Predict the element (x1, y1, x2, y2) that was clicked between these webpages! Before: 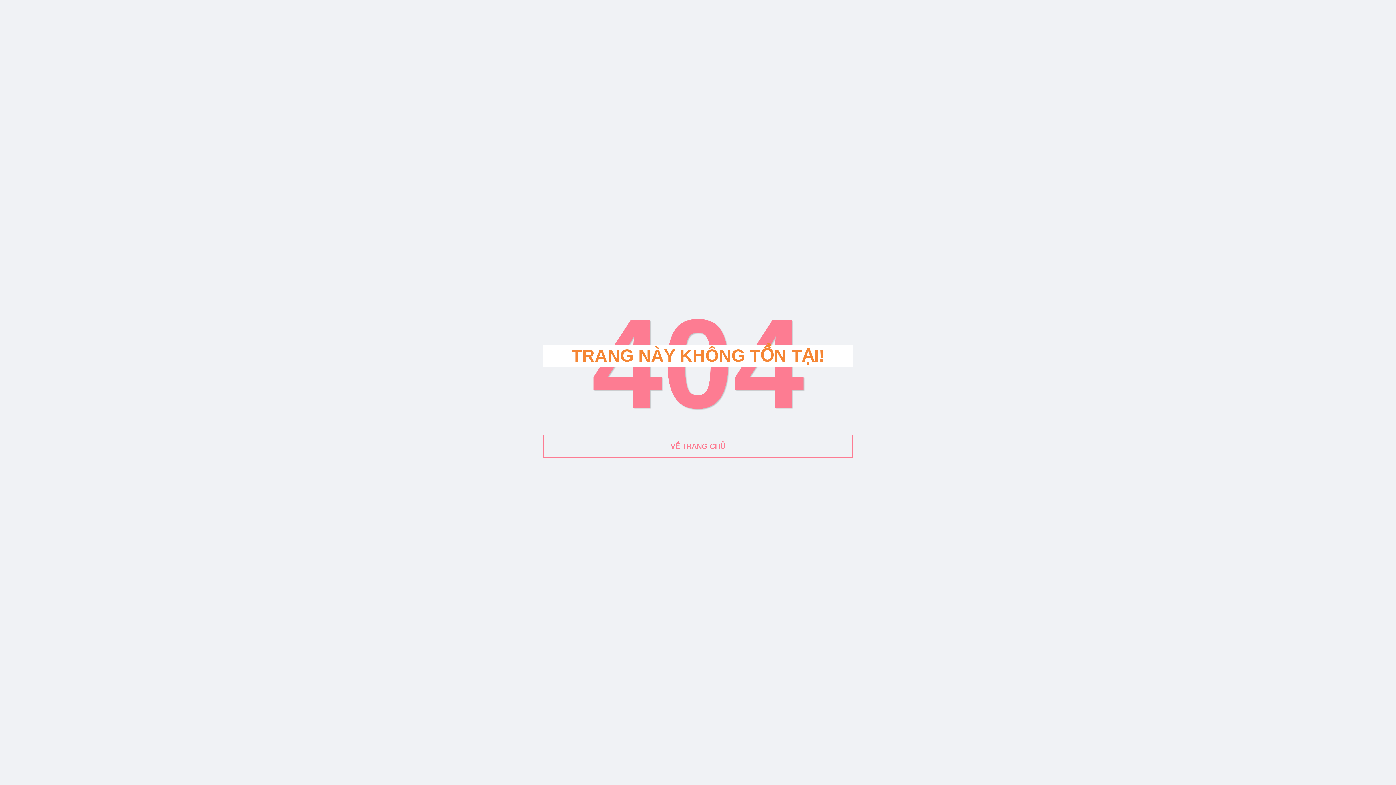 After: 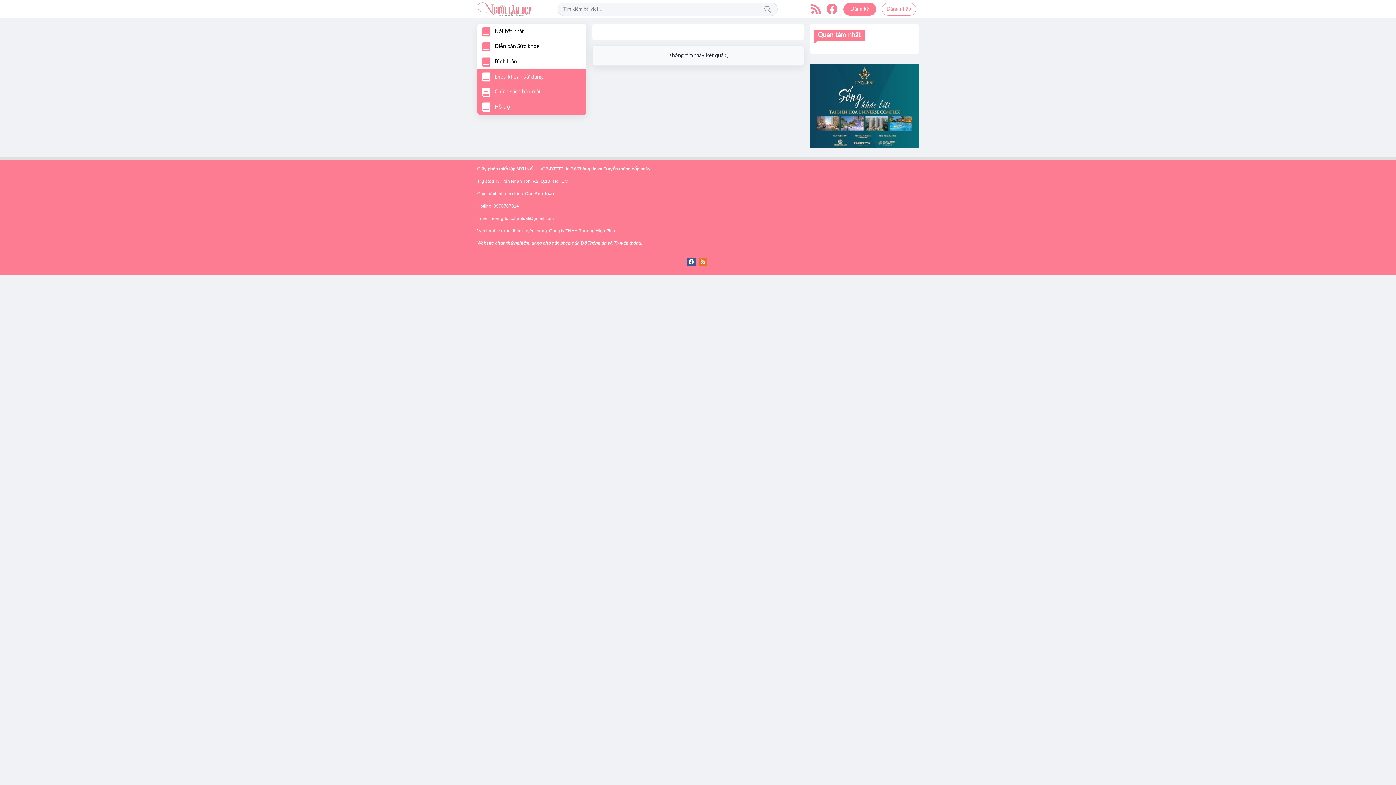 Action: label: VỀ TRANG CHỦ bbox: (543, 435, 852, 457)